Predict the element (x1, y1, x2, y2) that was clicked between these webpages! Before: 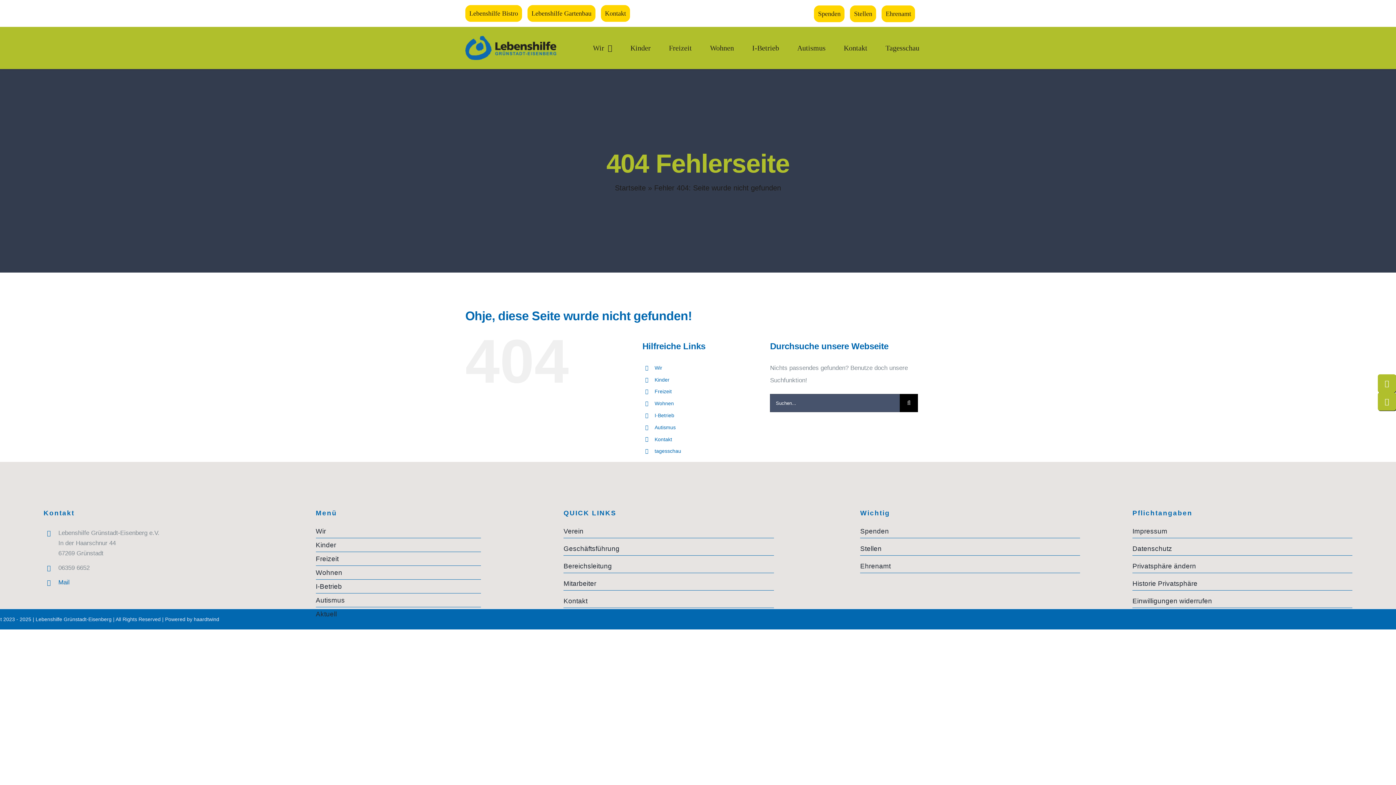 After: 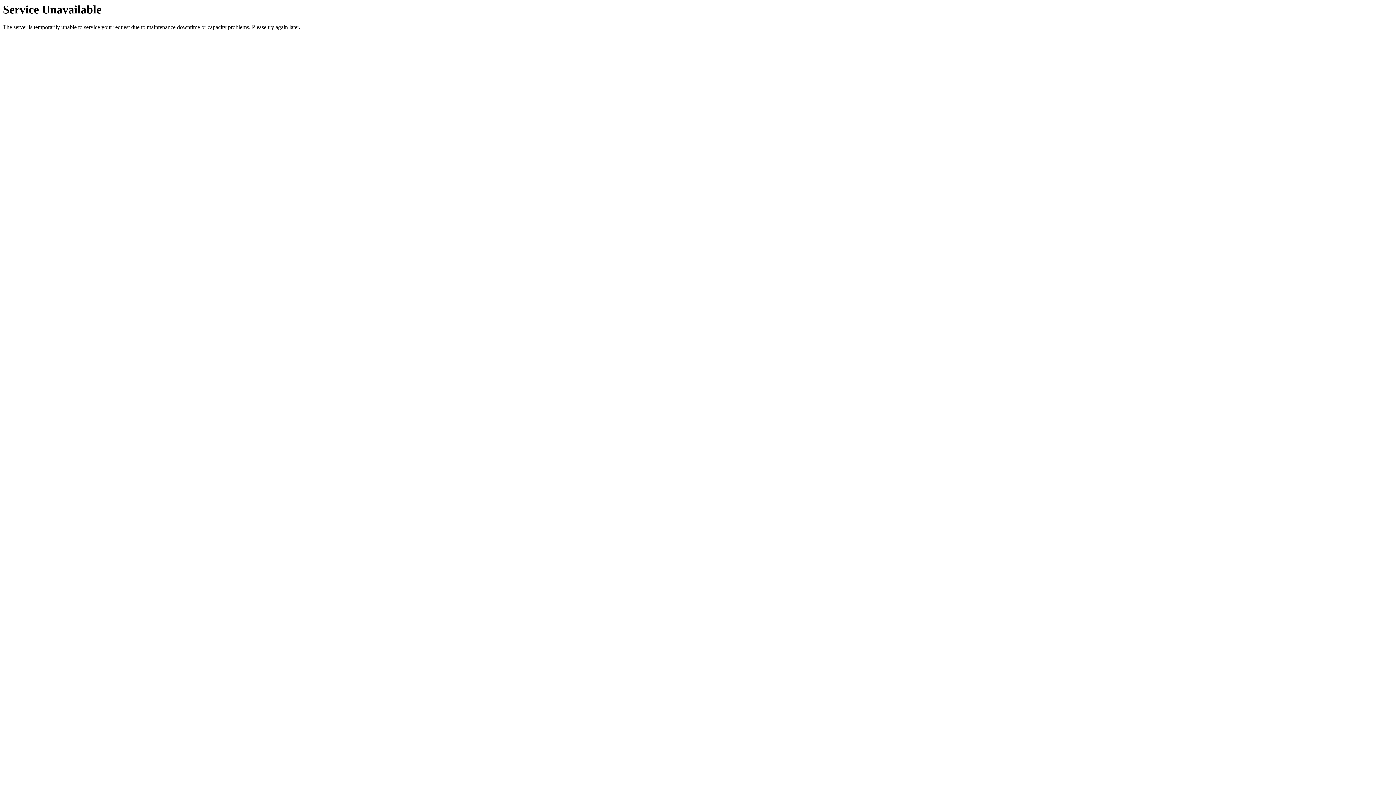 Action: bbox: (1378, 374, 1396, 392)